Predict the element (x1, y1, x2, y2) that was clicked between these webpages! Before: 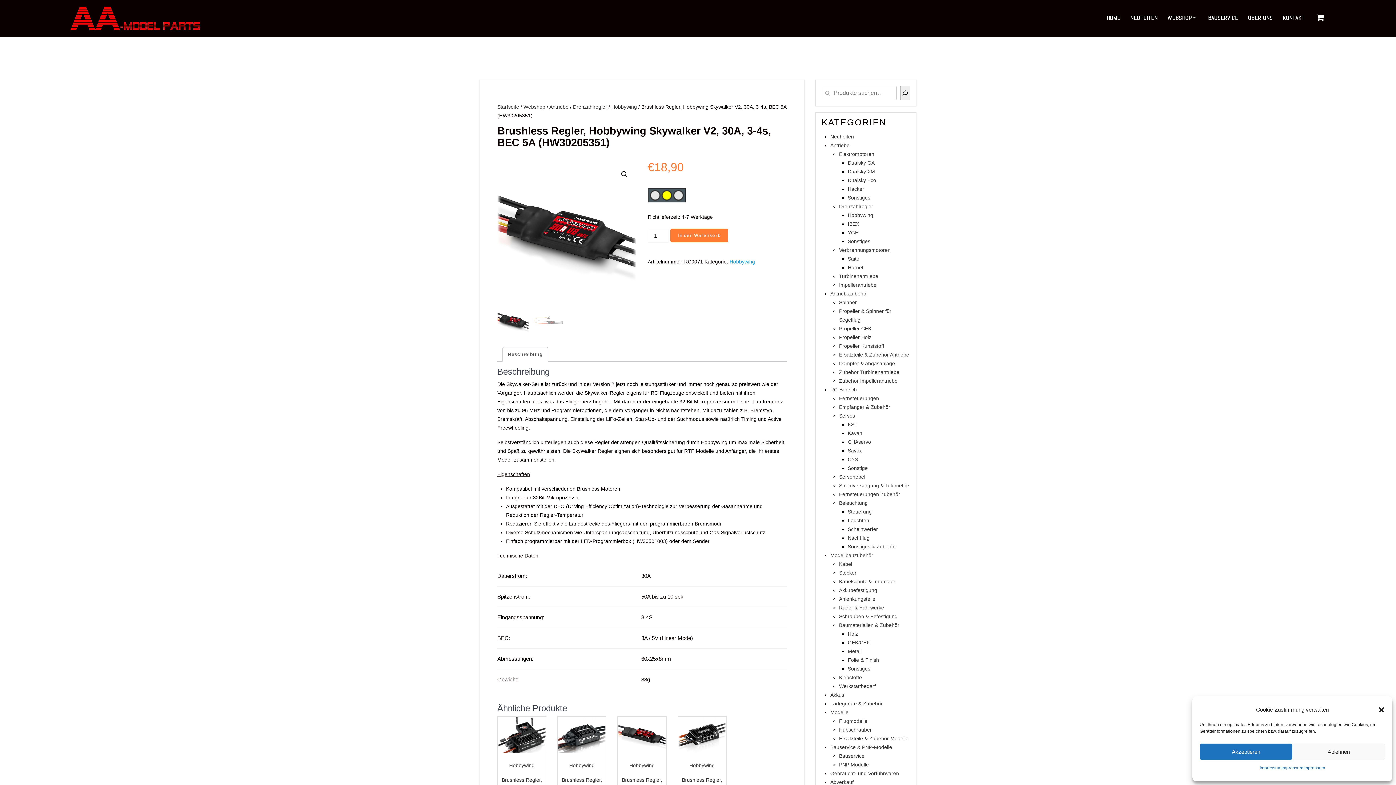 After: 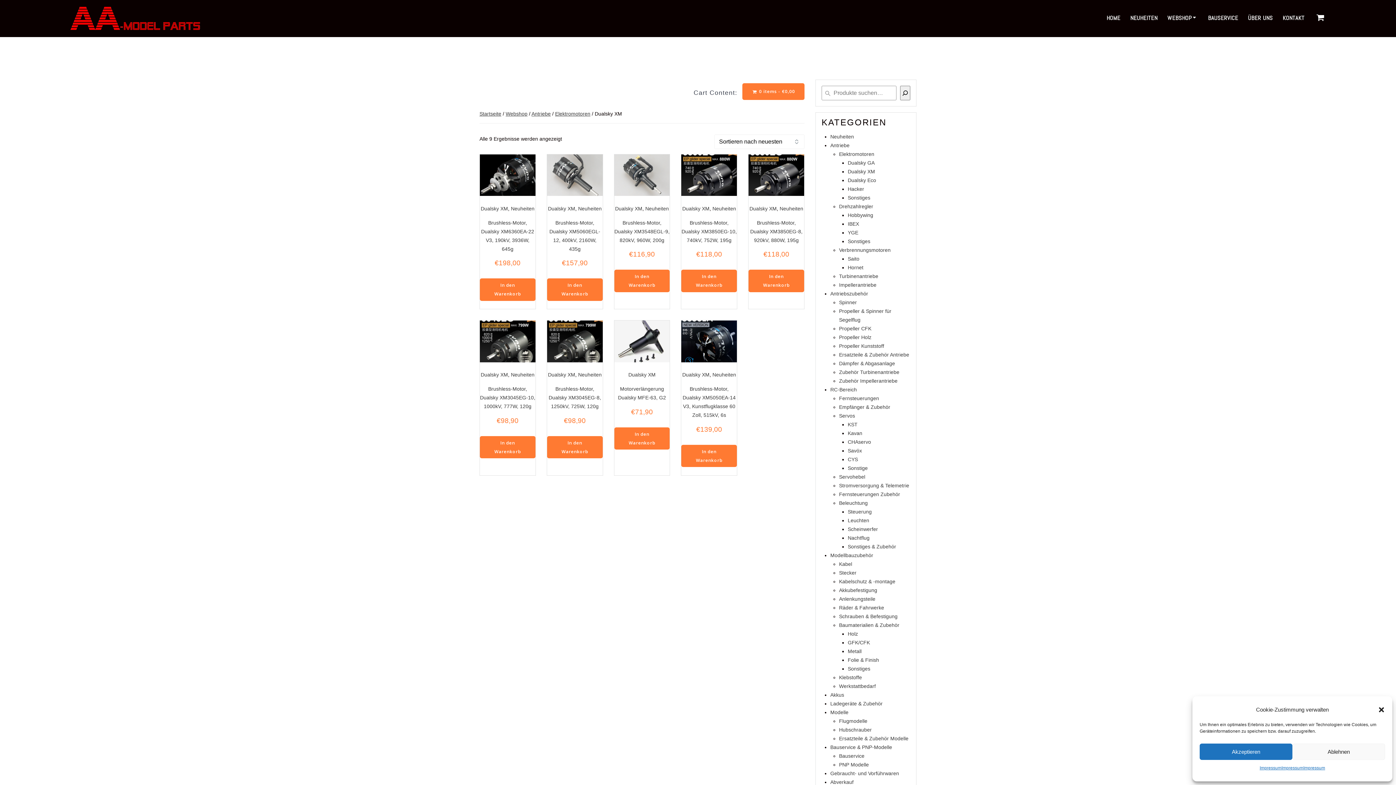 Action: label: Dualsky XM bbox: (848, 168, 875, 174)